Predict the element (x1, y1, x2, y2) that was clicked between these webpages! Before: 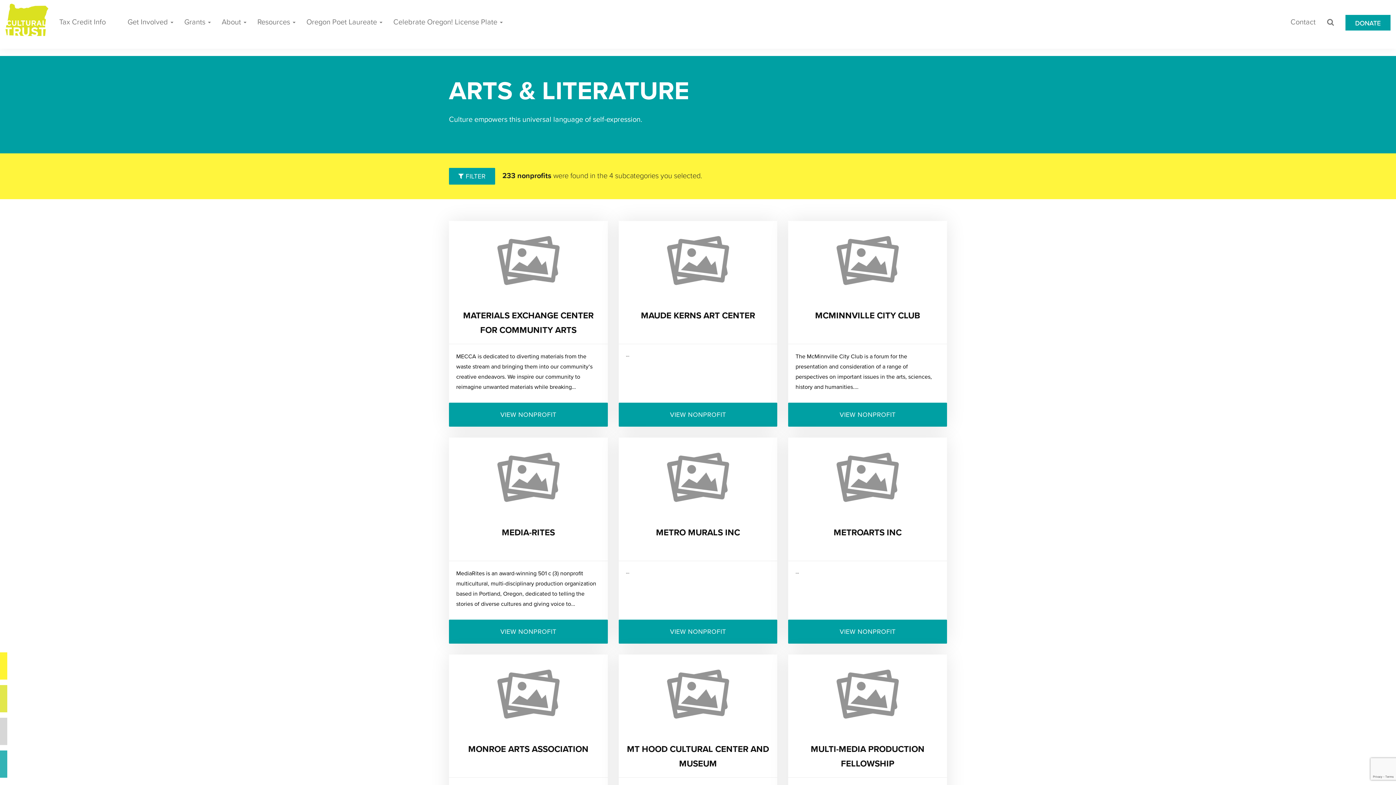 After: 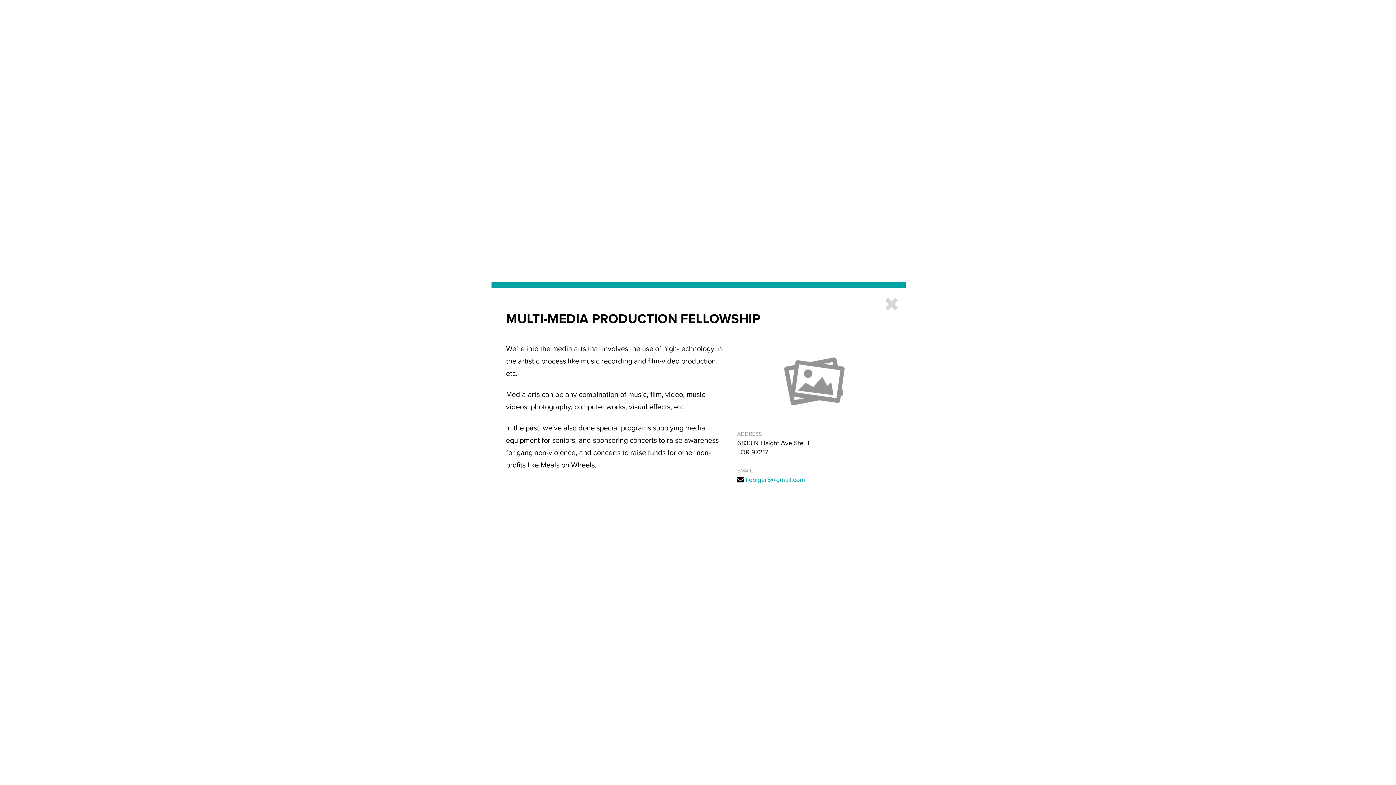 Action: bbox: (788, 654, 947, 734)